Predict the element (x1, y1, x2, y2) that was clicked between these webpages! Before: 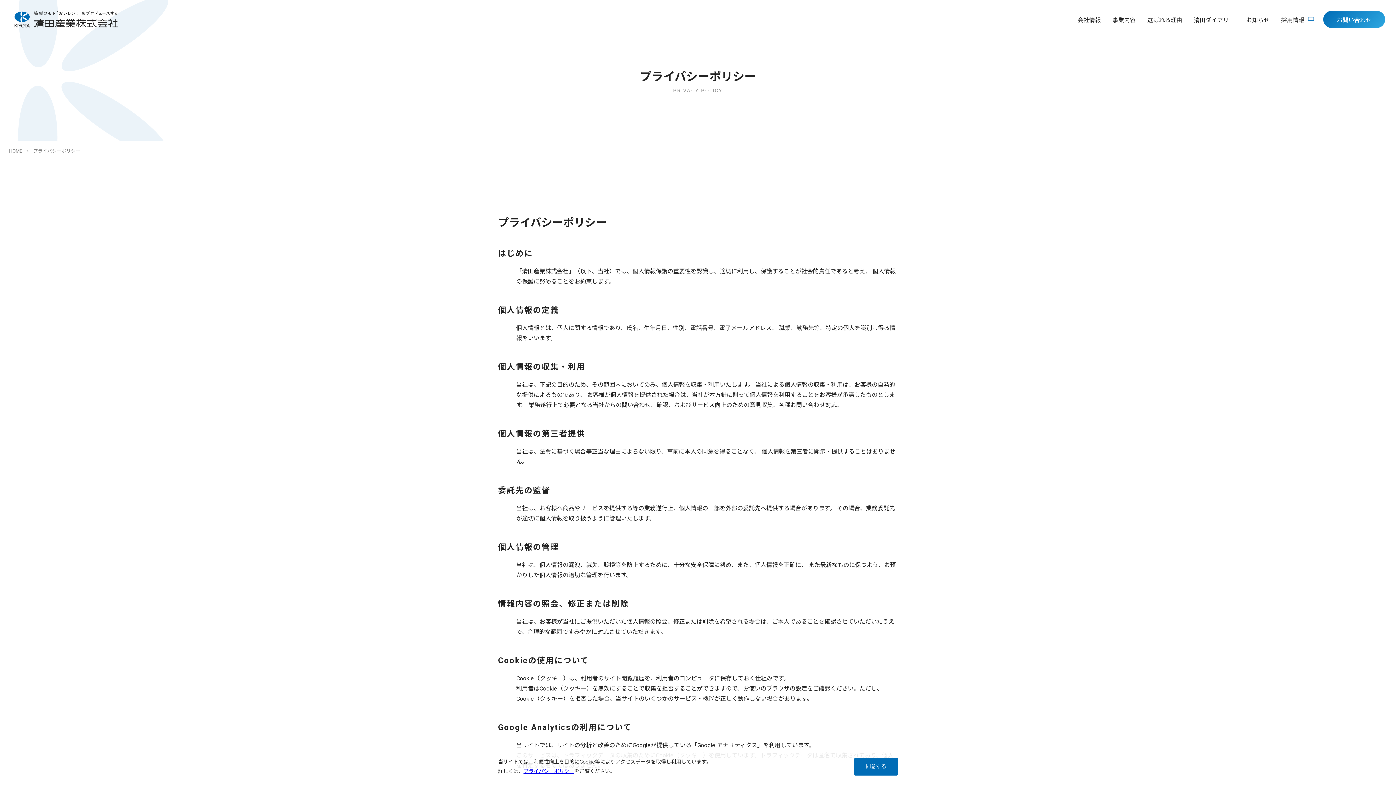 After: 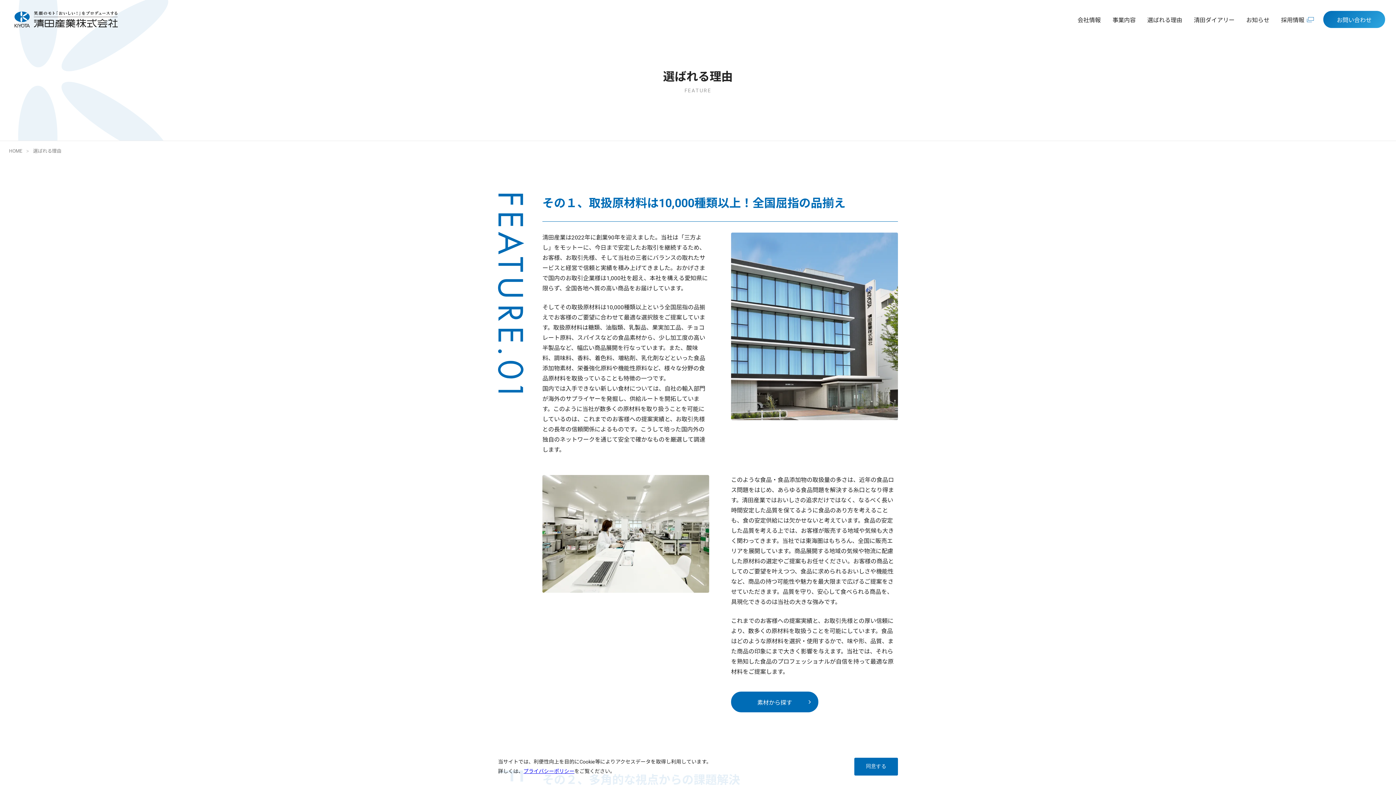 Action: label: 選ばれる理由 bbox: (1141, 9, 1188, 30)